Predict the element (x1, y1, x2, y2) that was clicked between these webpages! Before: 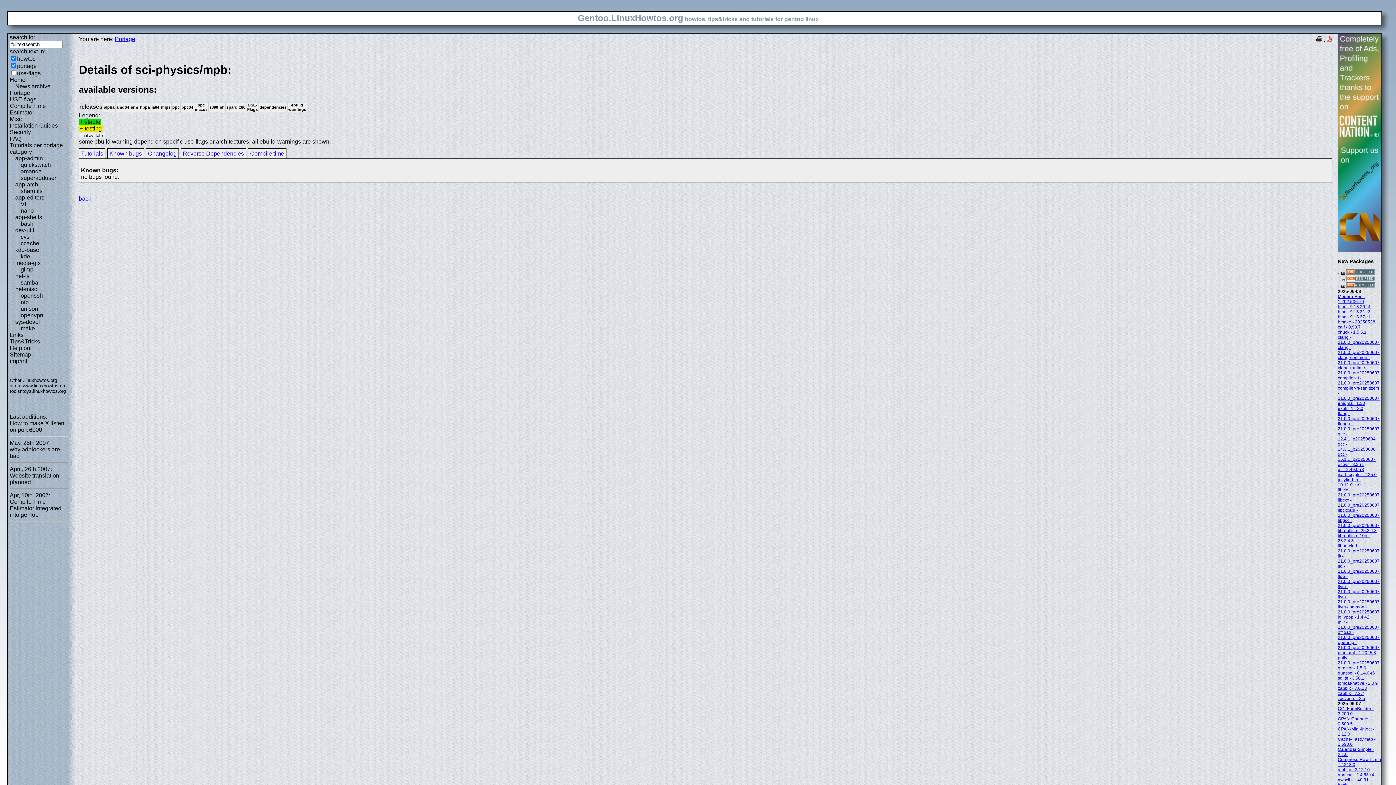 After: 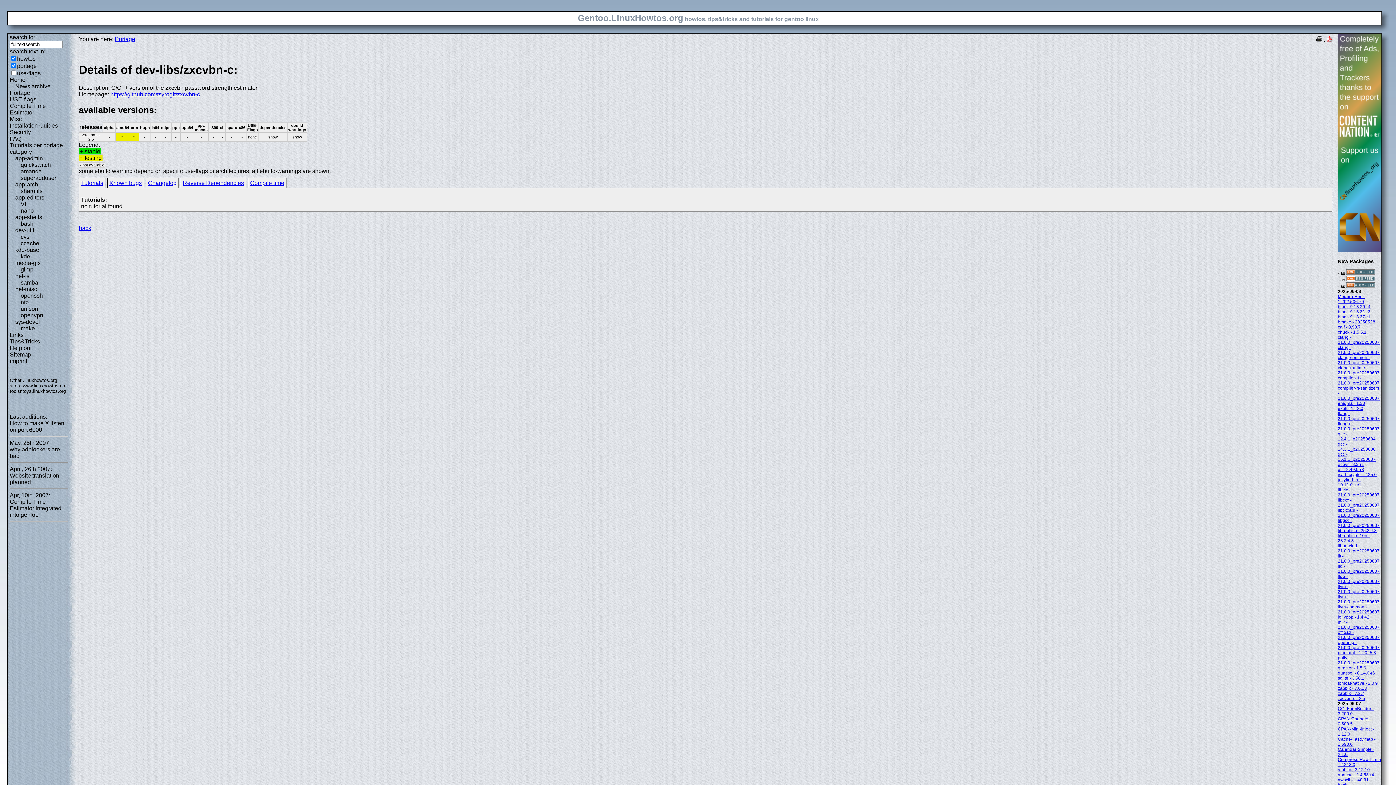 Action: label: zxcvbn-c - 2.5 bbox: (1338, 696, 1365, 701)